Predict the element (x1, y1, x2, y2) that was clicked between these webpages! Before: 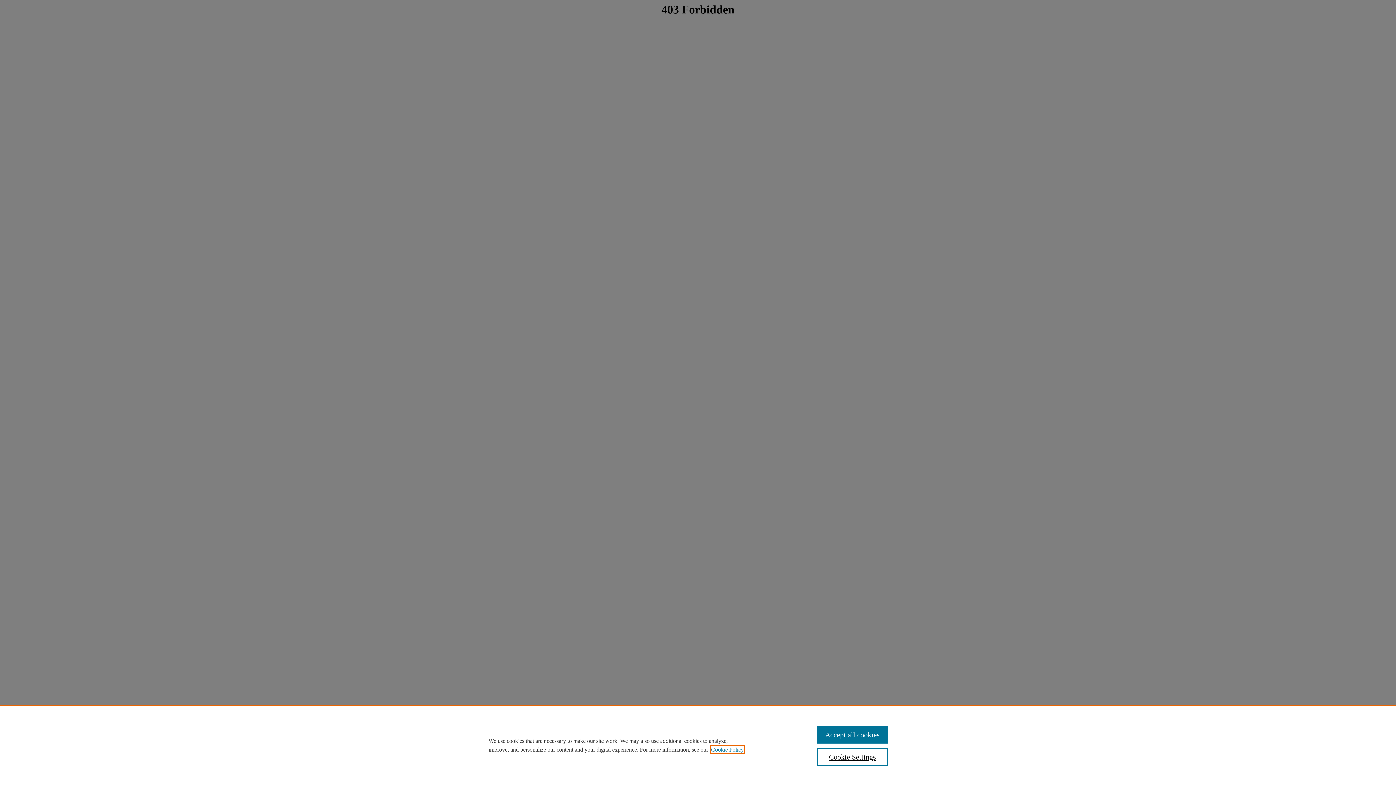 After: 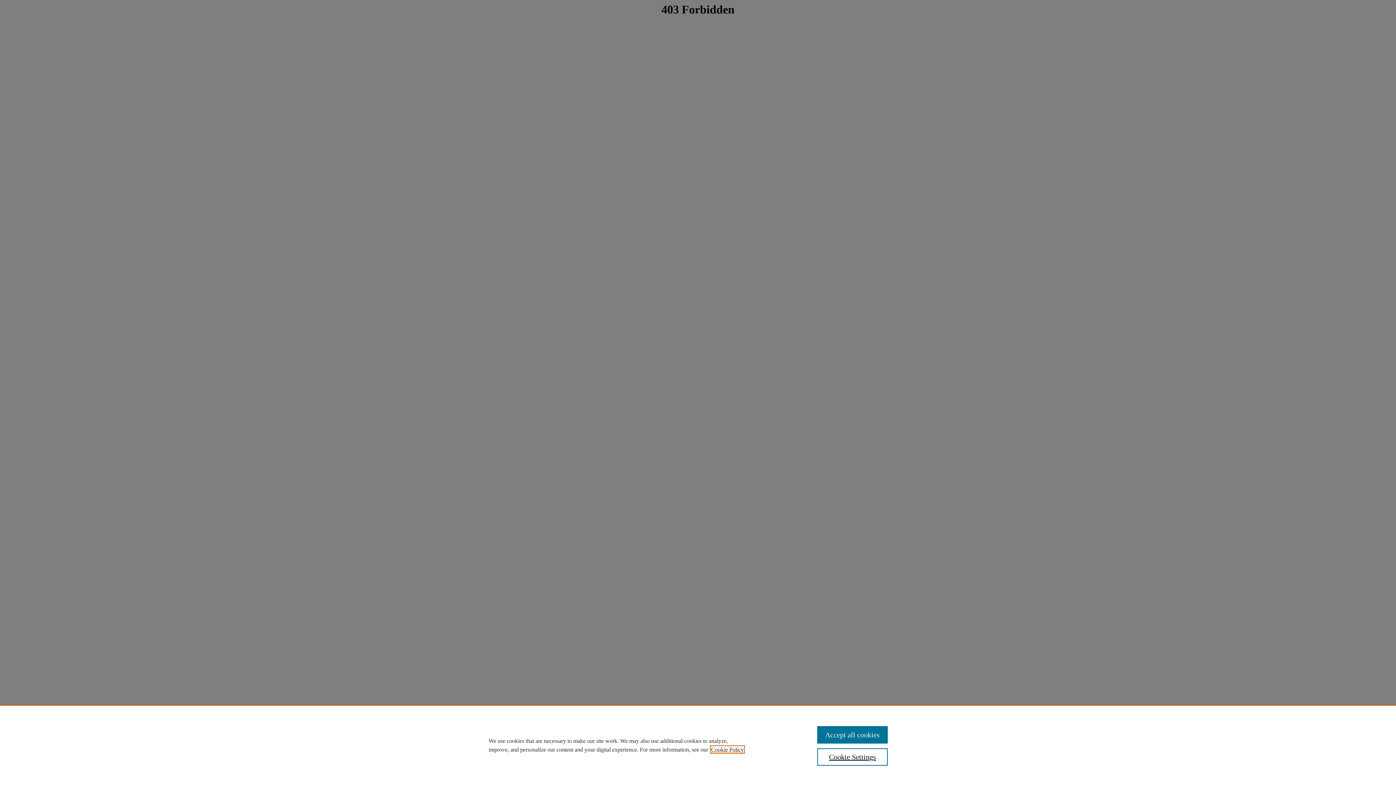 Action: label: , opens in a new tab bbox: (711, 746, 744, 753)